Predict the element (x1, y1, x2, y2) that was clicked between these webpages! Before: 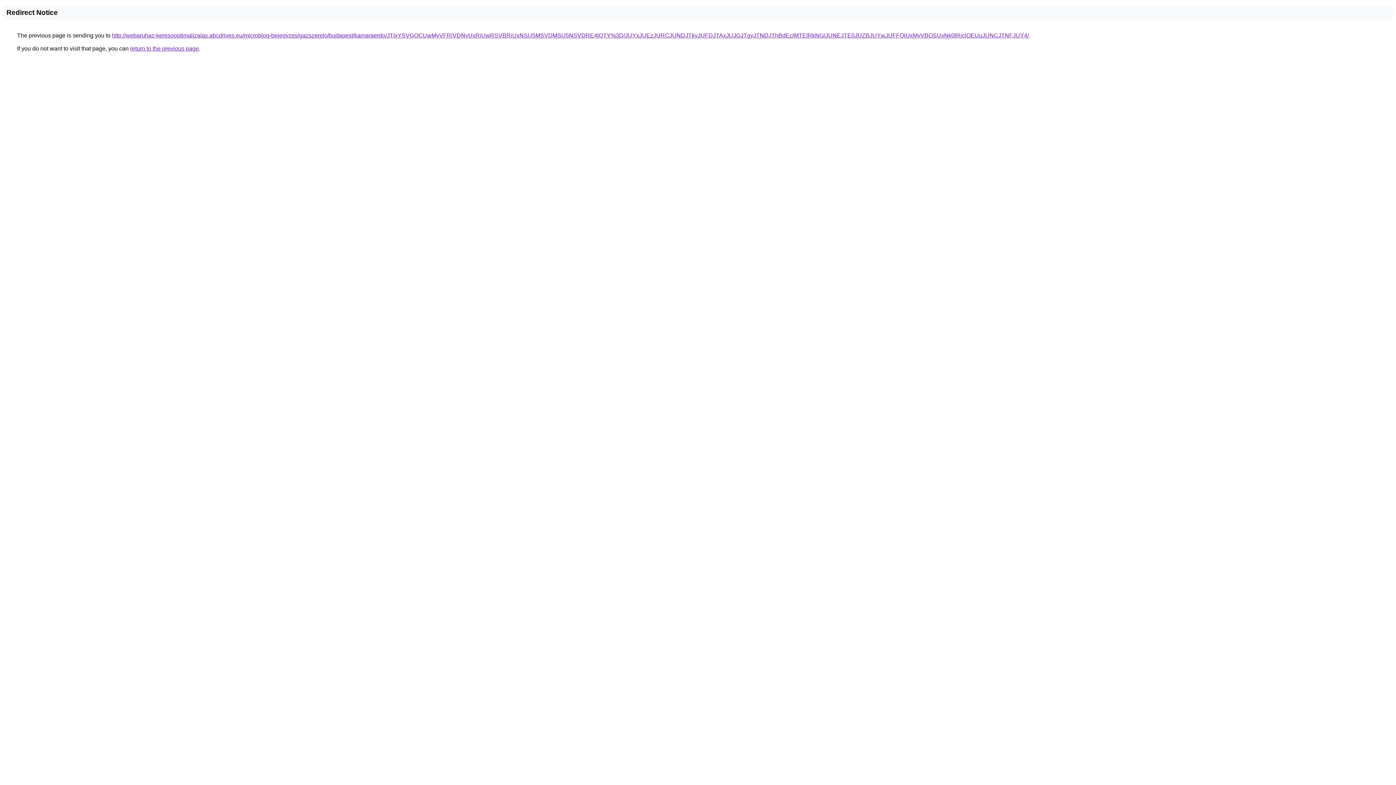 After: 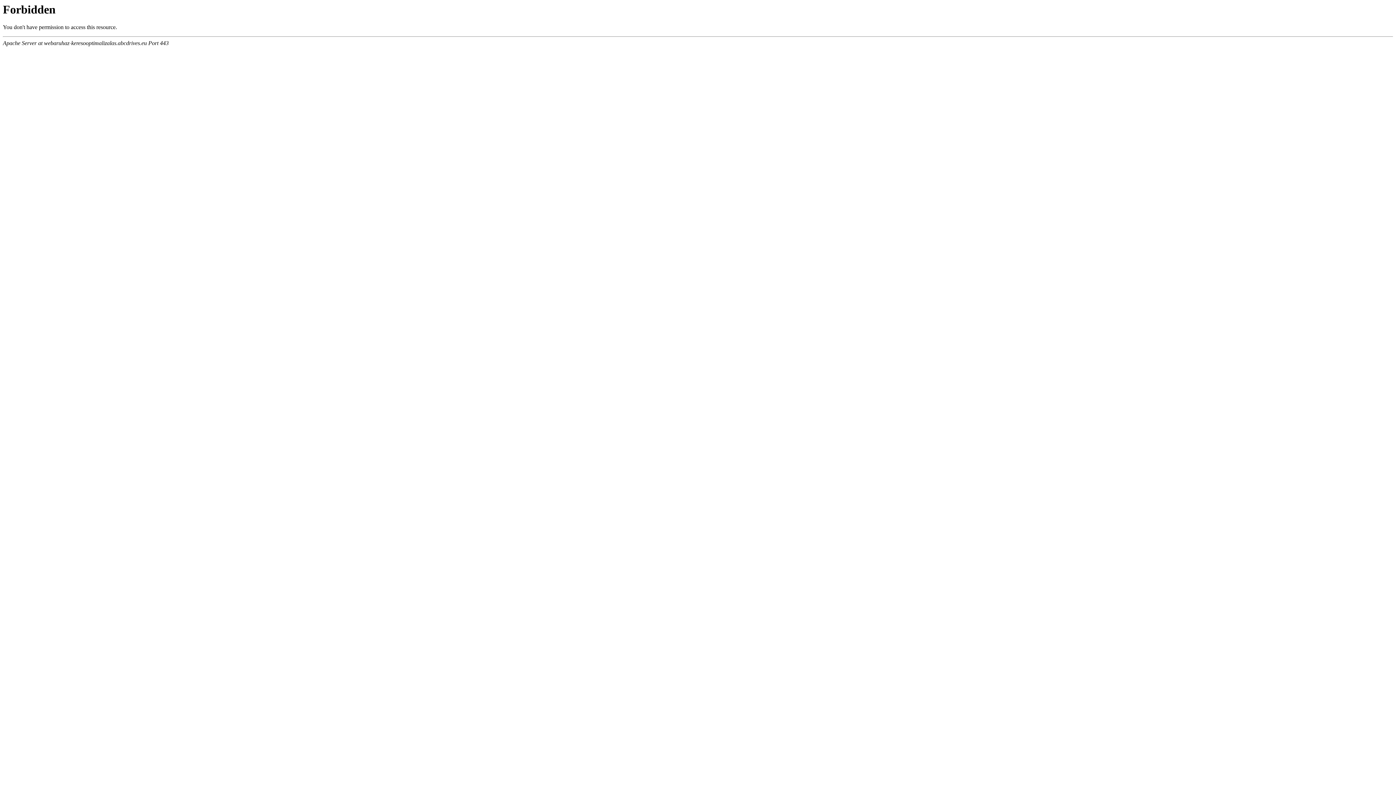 Action: label: http://webaruhaz-keresooptimalizalas.abcdrives.eu/microblog-bejegyzes/gazszerelo/budapest/kamaraerdo/JTIxYSVGOCUwMyVFRiVDNyUxRiUwRSVBRiUxNSU5MSVDMSU5NSVDRE4lQTY%3D/JUYxJUEzJURCJUNDJTkyJUFDJTAxJUJGJTgyJTNDJThBdEclMTElRkNG/JUNEJTE0JUZBJUYwJUFFQiUxMyVBOSUxNk0lRjclOEUuJUNCJTNFJUY4/ bbox: (112, 32, 1029, 38)